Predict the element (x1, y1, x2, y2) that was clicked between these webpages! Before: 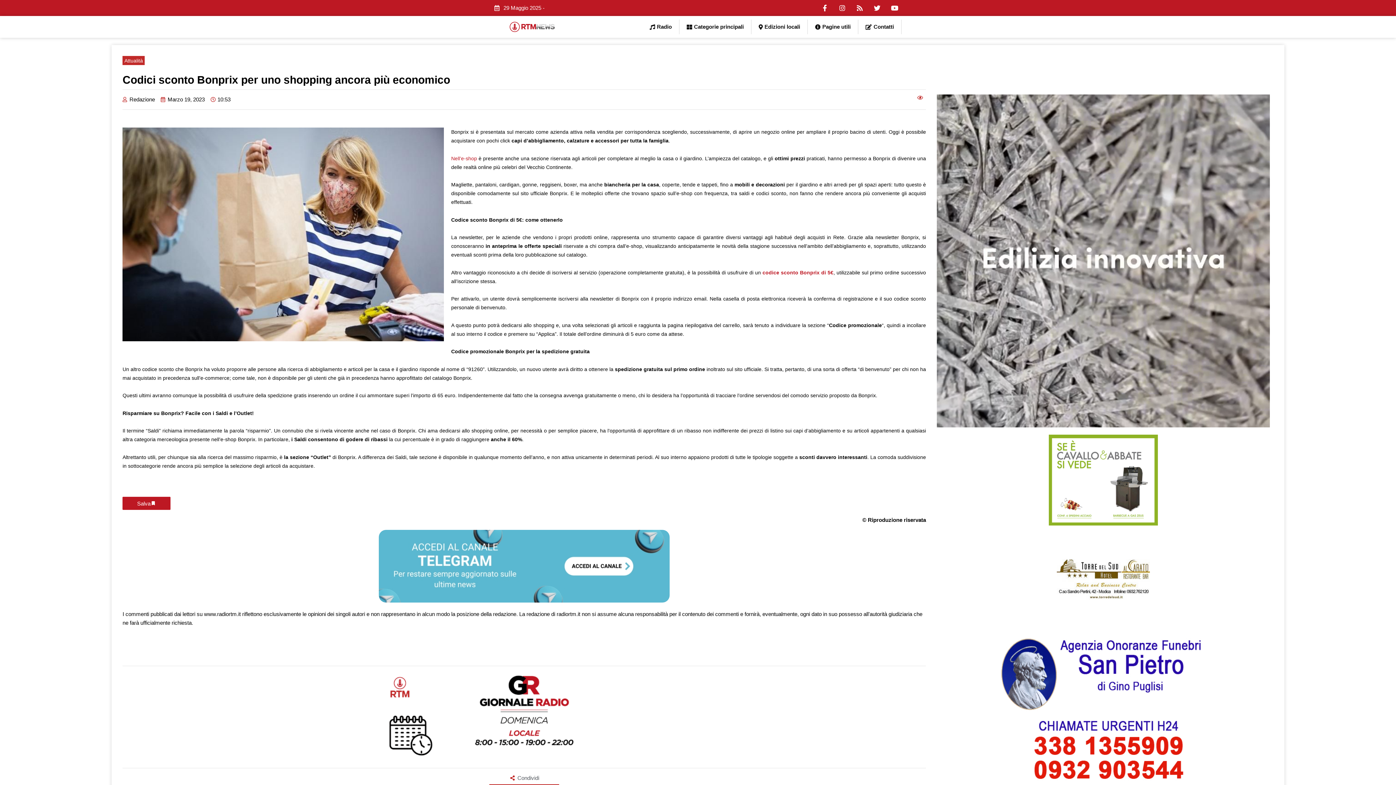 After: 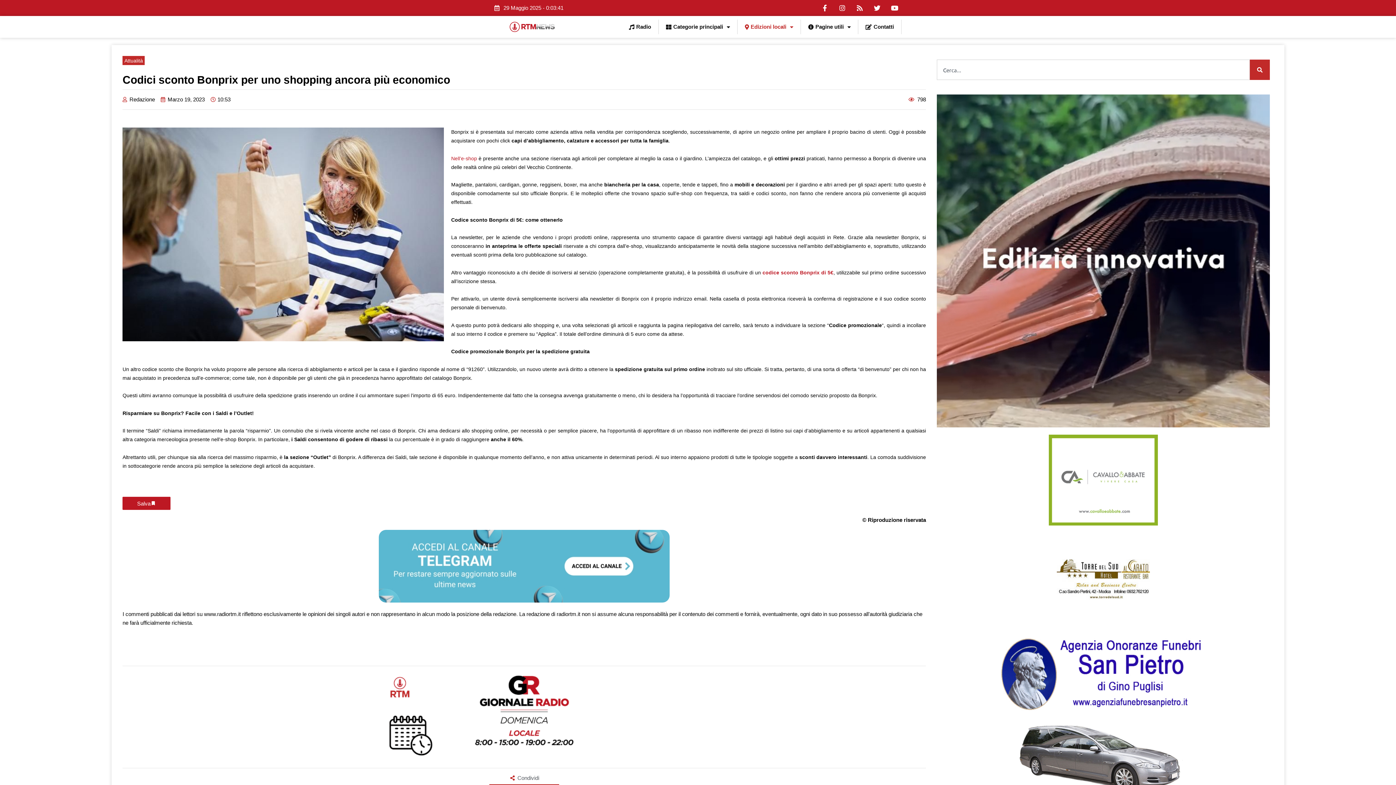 Action: bbox: (751, 19, 808, 34) label: Edizioni locali